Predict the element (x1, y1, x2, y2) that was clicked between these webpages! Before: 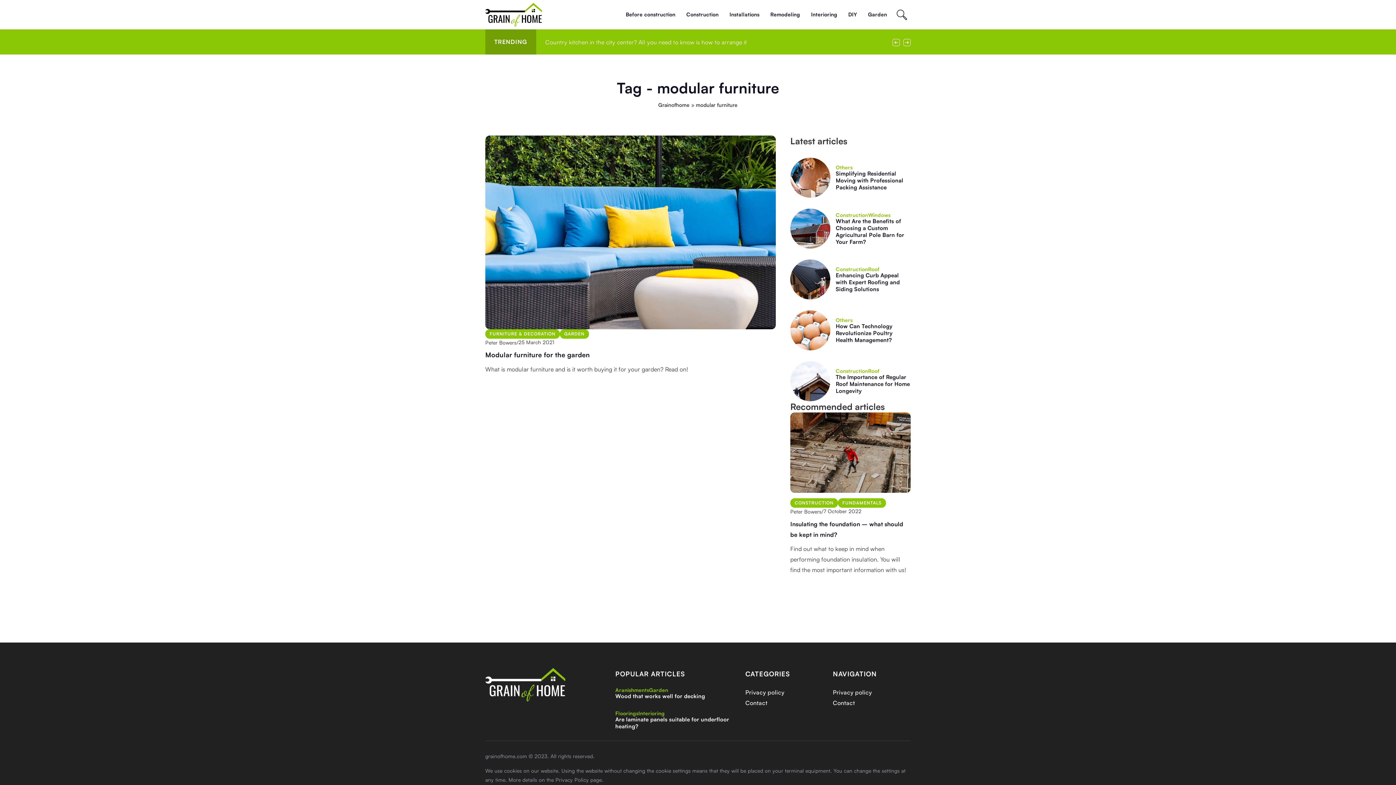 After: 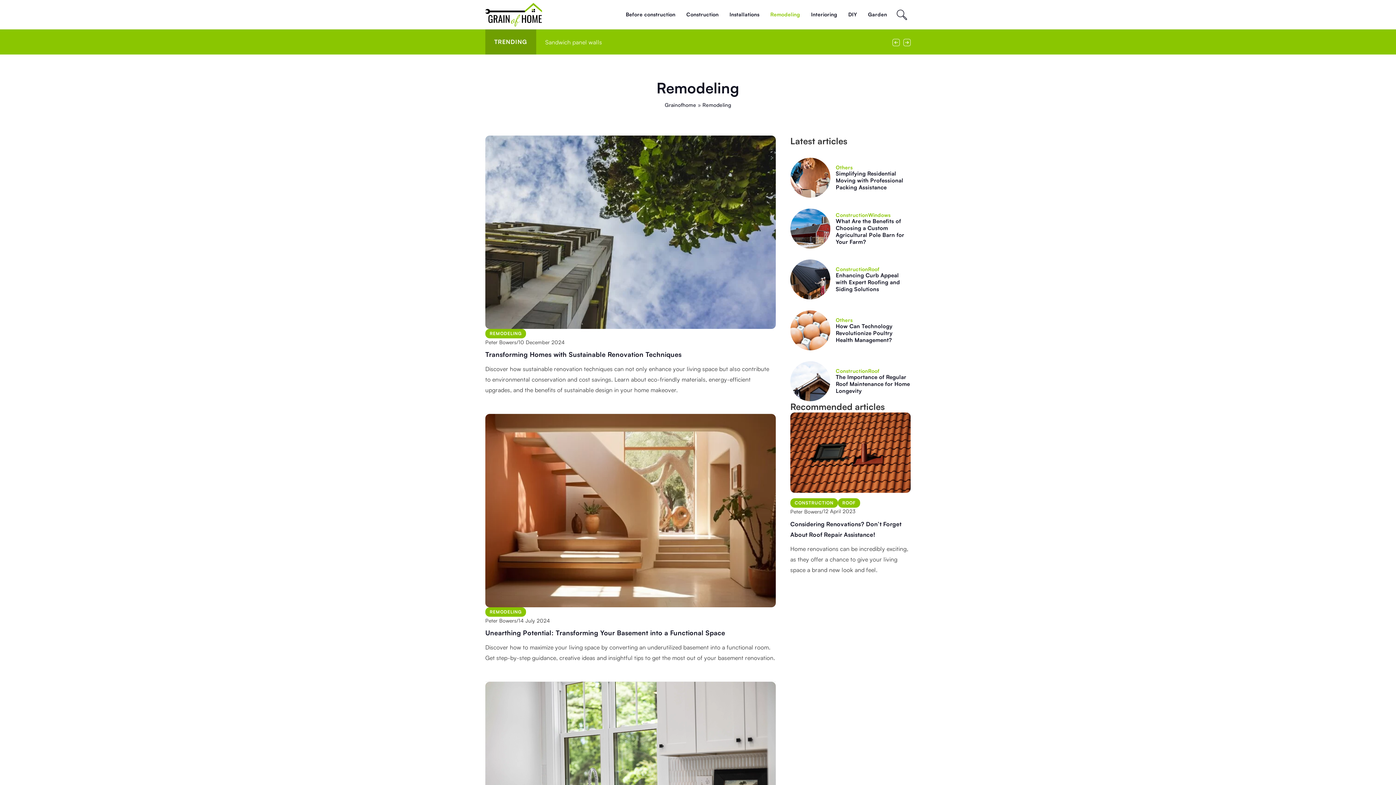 Action: label: Remodeling bbox: (770, 9, 800, 20)